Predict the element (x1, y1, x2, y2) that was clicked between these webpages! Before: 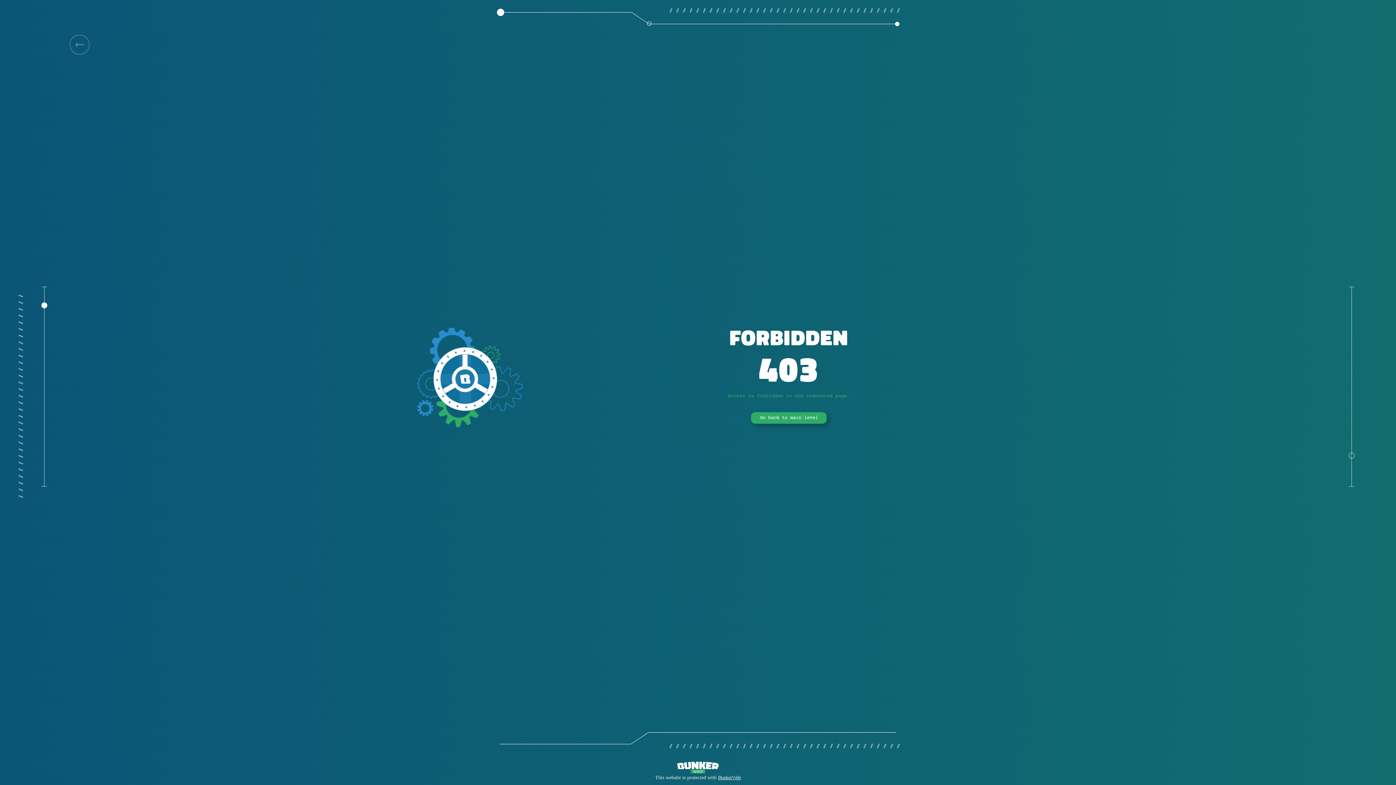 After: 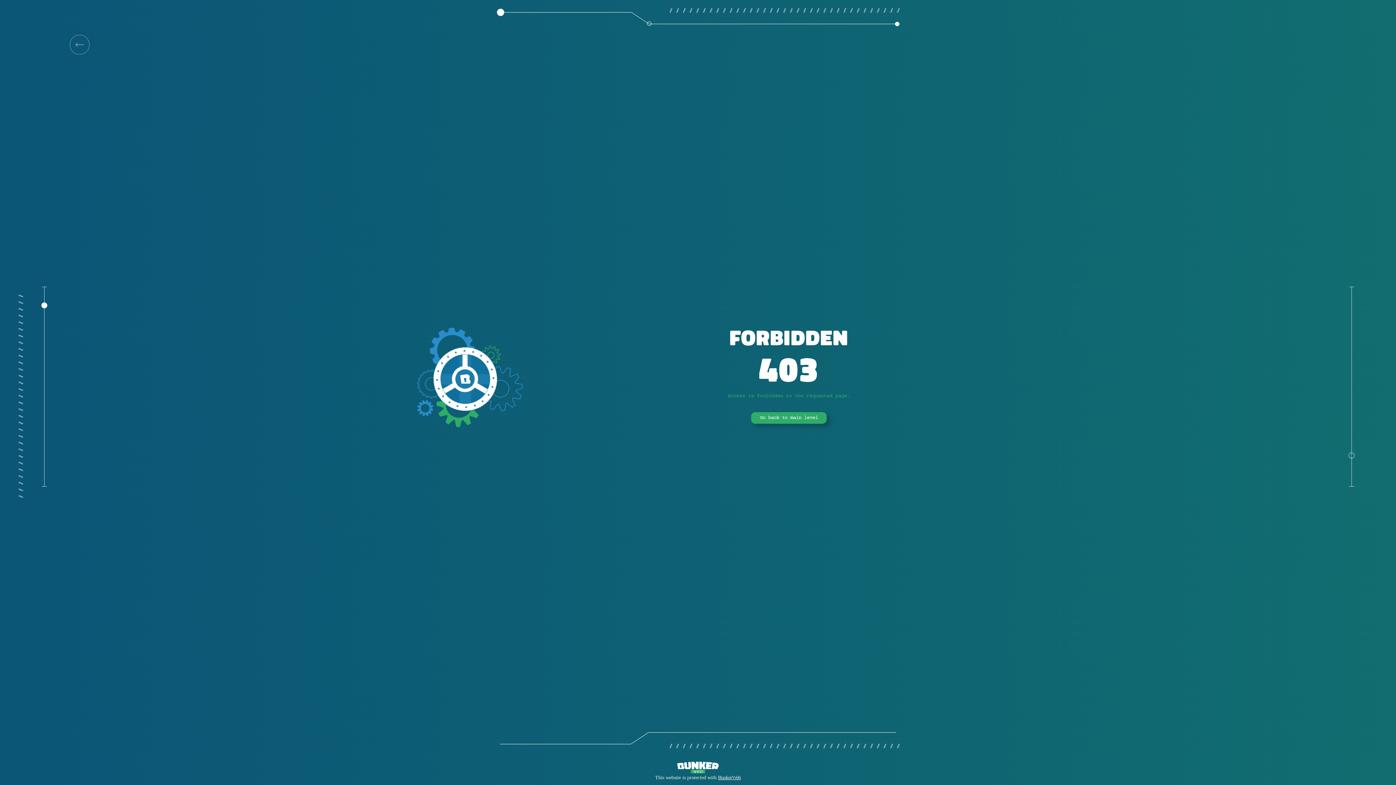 Action: bbox: (69, 34, 89, 54)